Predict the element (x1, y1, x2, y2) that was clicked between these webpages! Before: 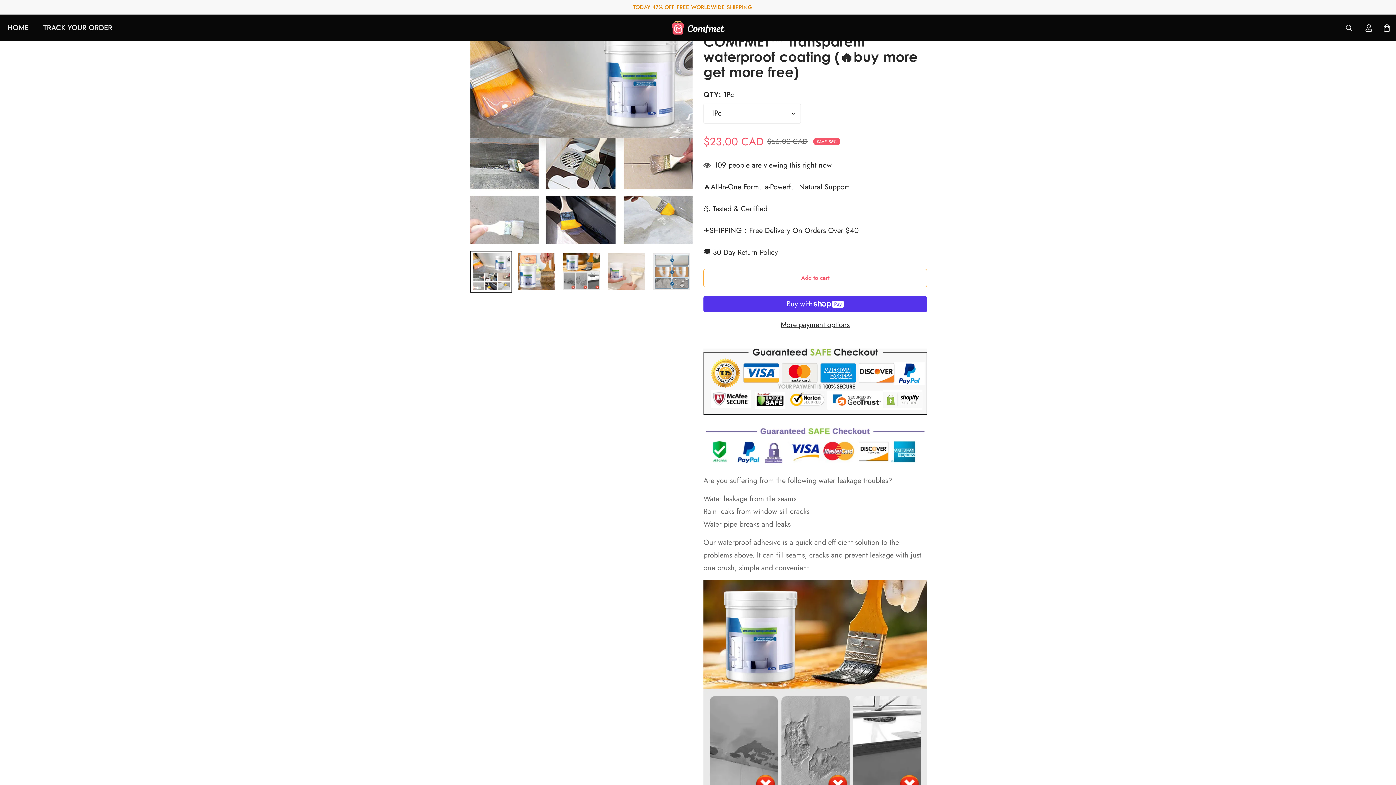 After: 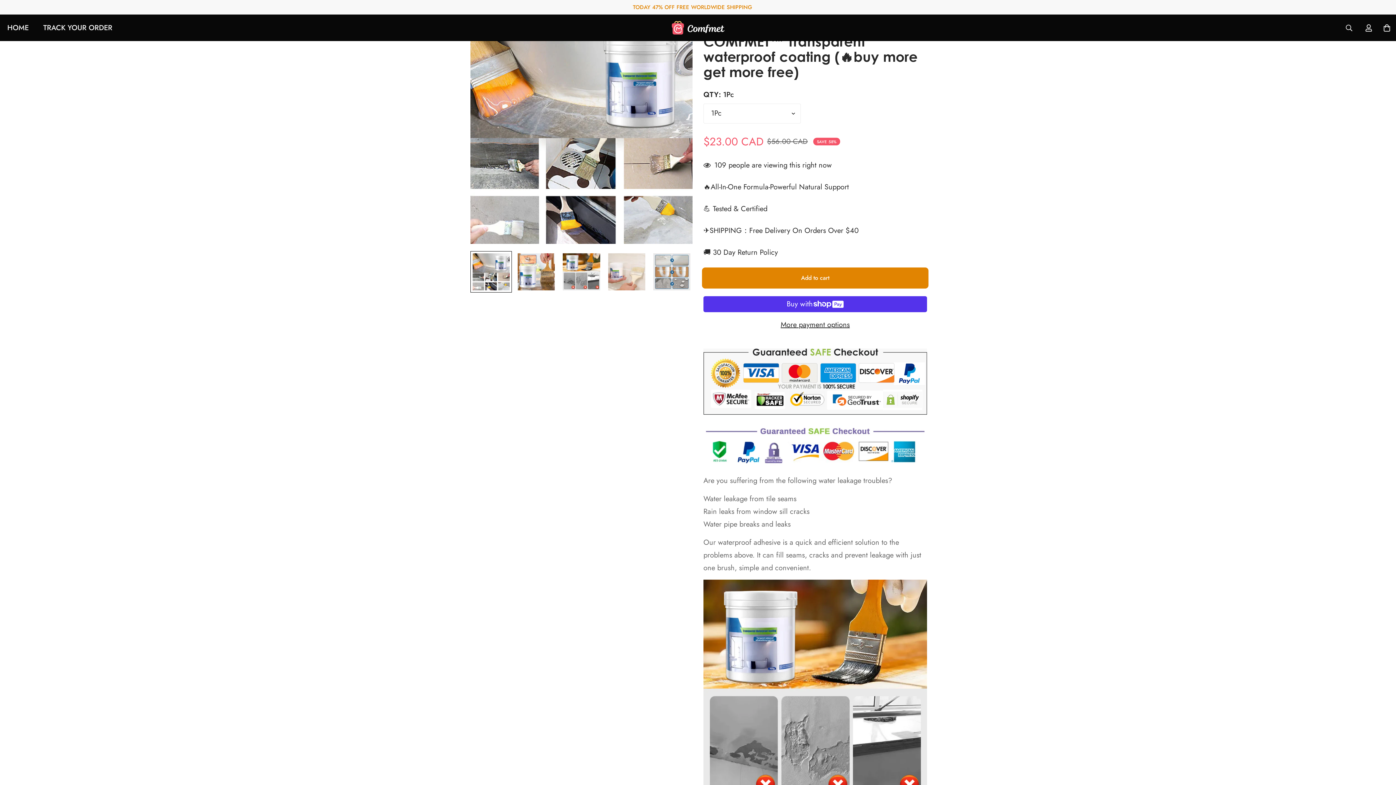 Action: label: Add to cart bbox: (703, 268, 927, 287)